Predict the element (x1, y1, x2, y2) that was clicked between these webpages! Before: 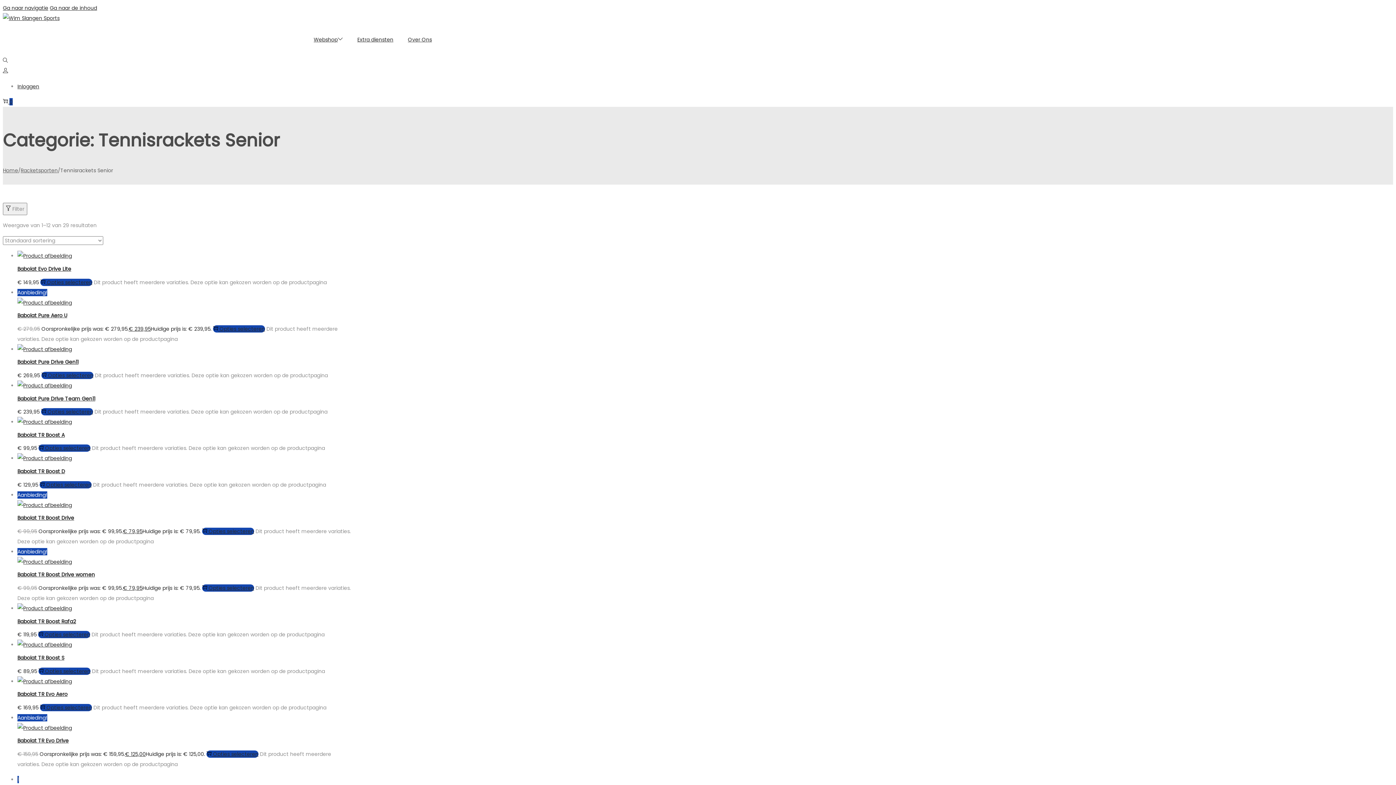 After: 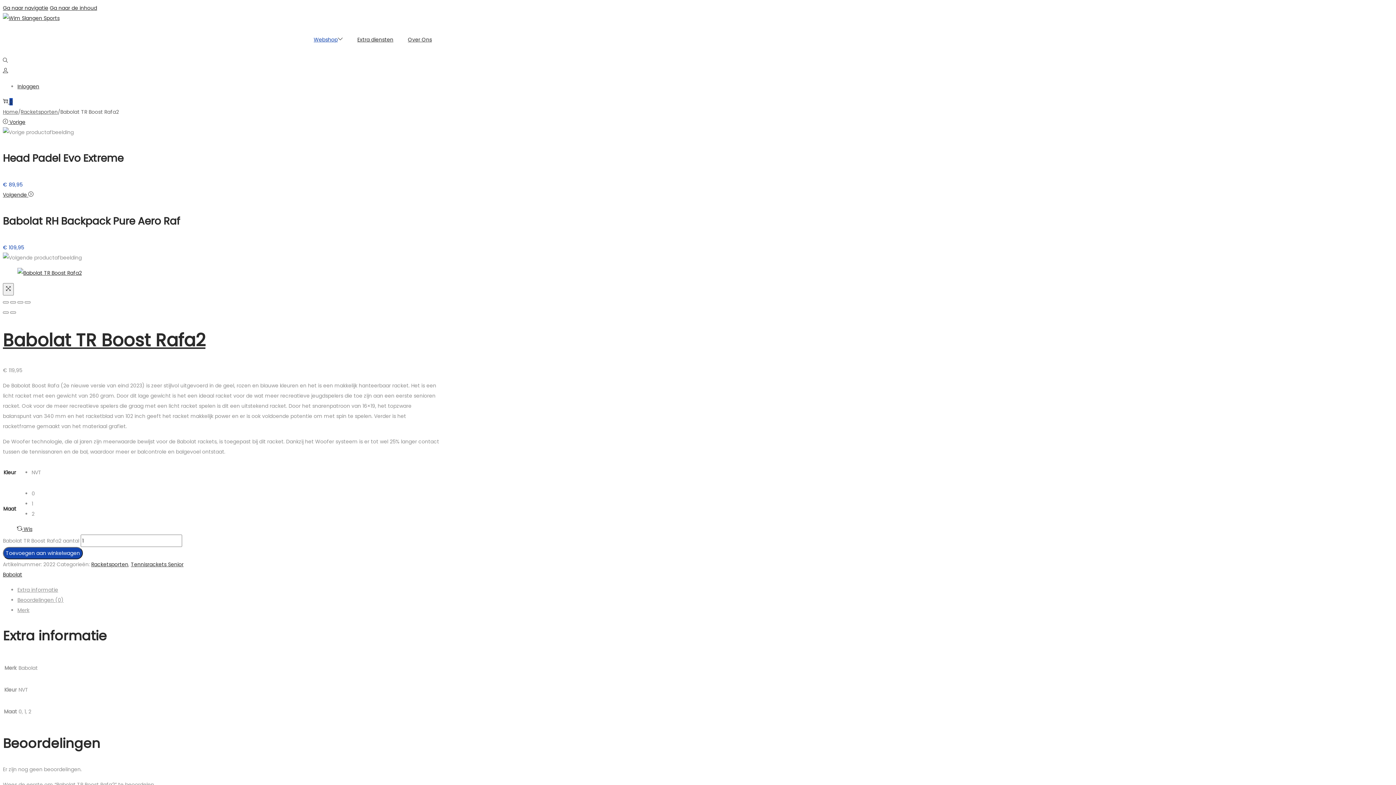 Action: bbox: (17, 605, 72, 612)